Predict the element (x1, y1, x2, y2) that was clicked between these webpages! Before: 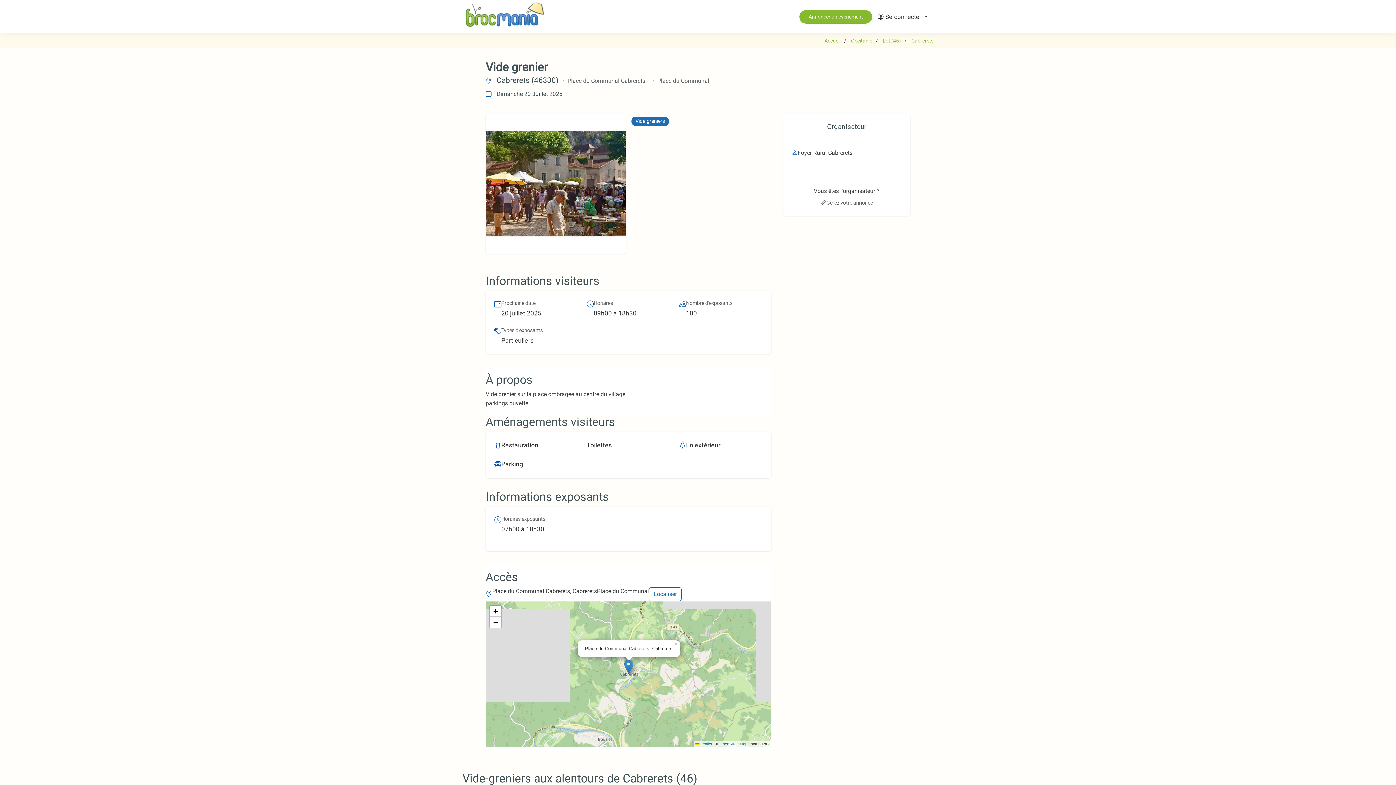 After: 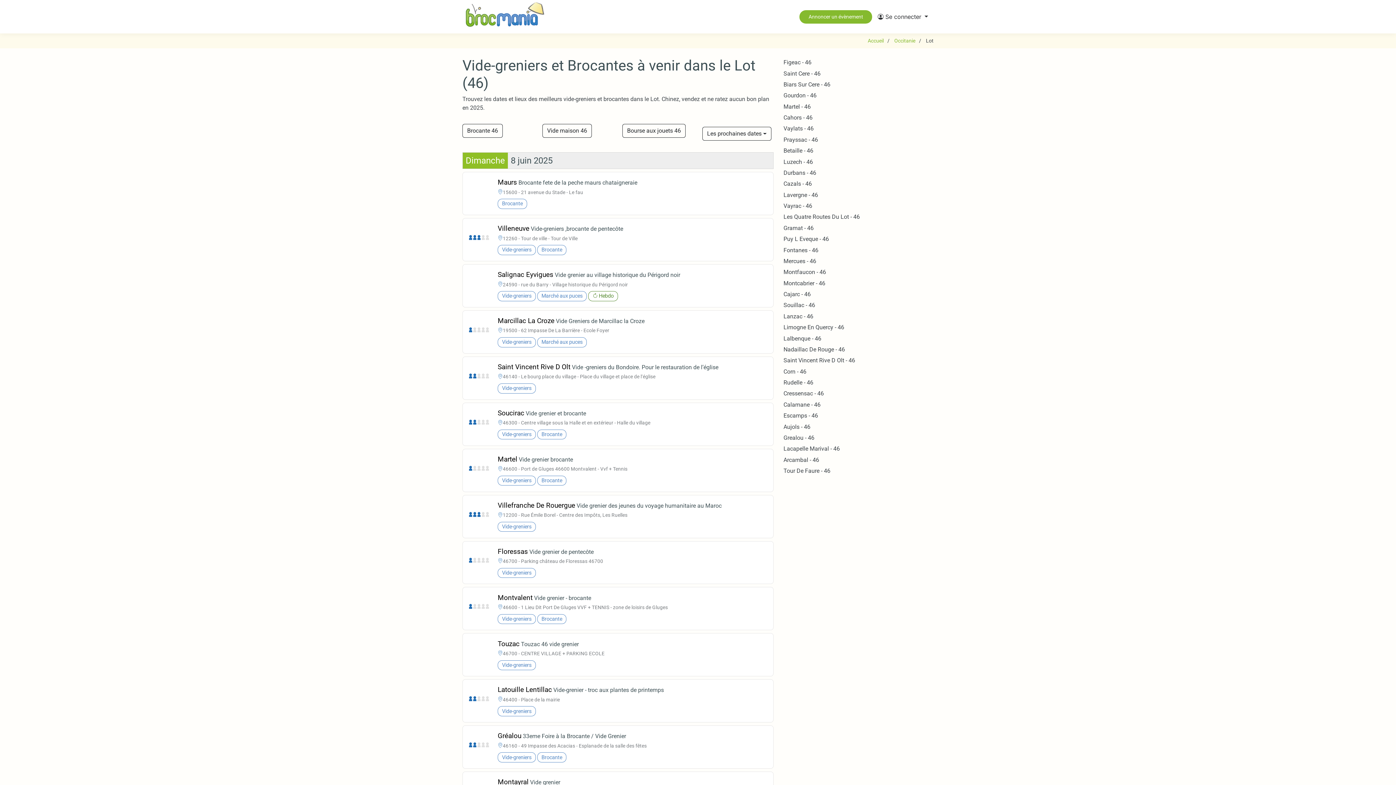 Action: bbox: (882, 37, 901, 43) label: Lot (46)